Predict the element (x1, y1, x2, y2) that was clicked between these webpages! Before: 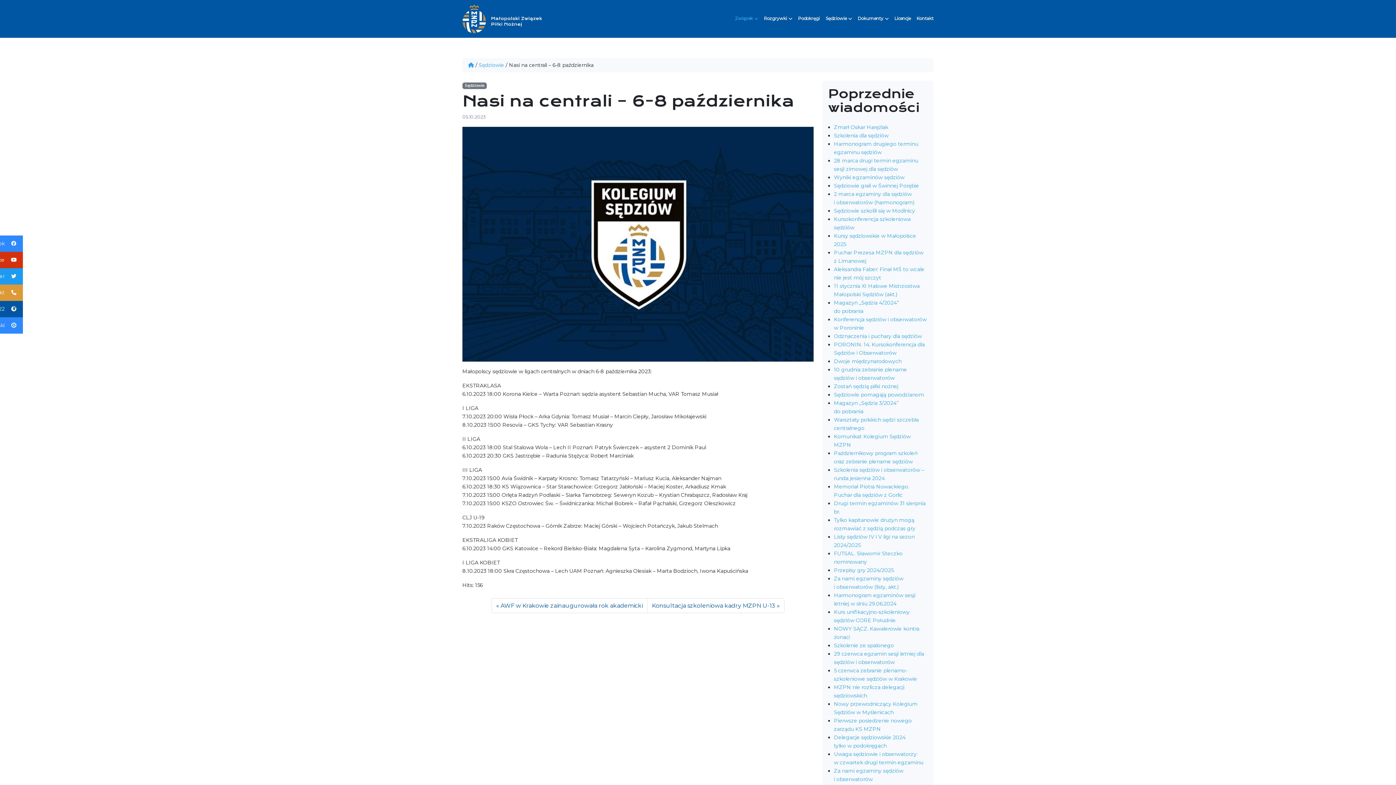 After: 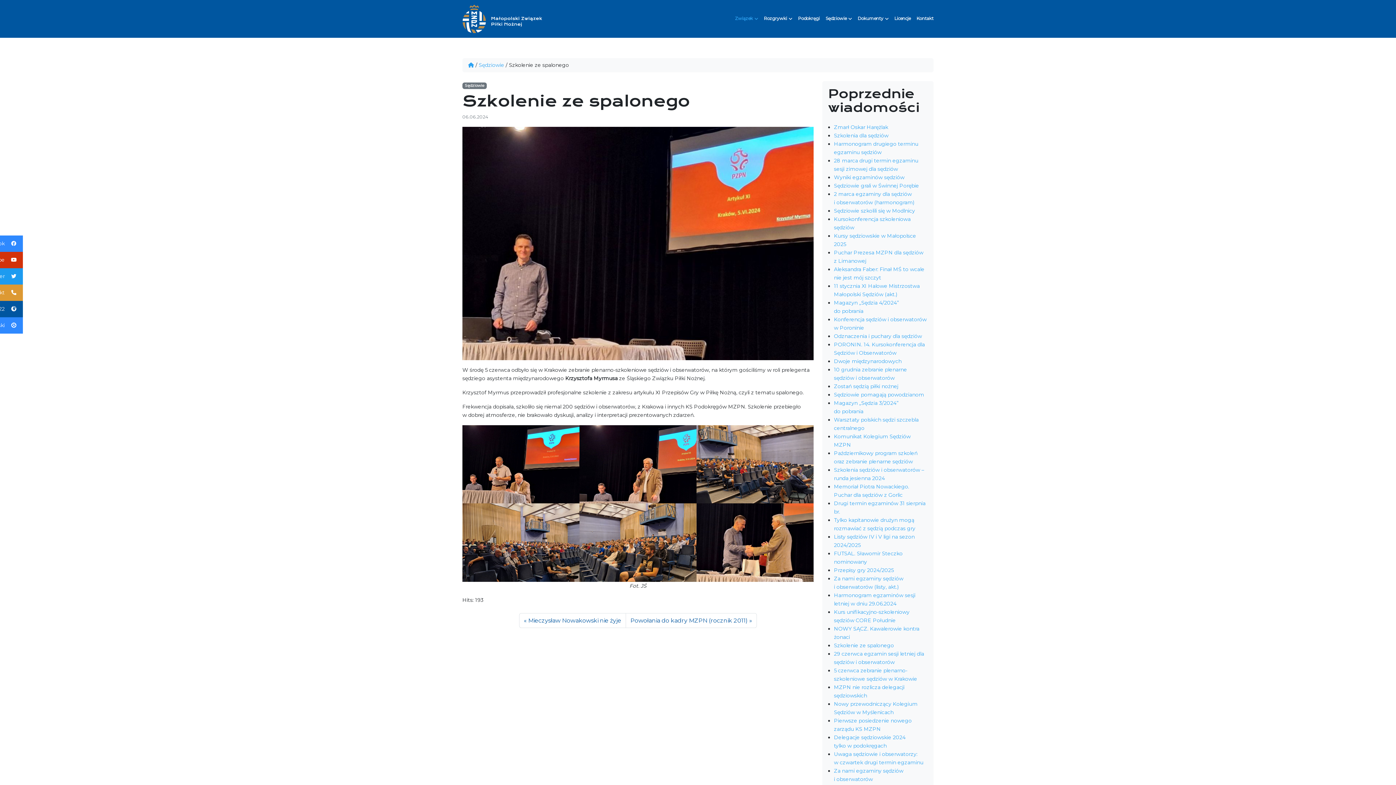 Action: bbox: (834, 642, 894, 649) label: Szkolenie ze spalonego